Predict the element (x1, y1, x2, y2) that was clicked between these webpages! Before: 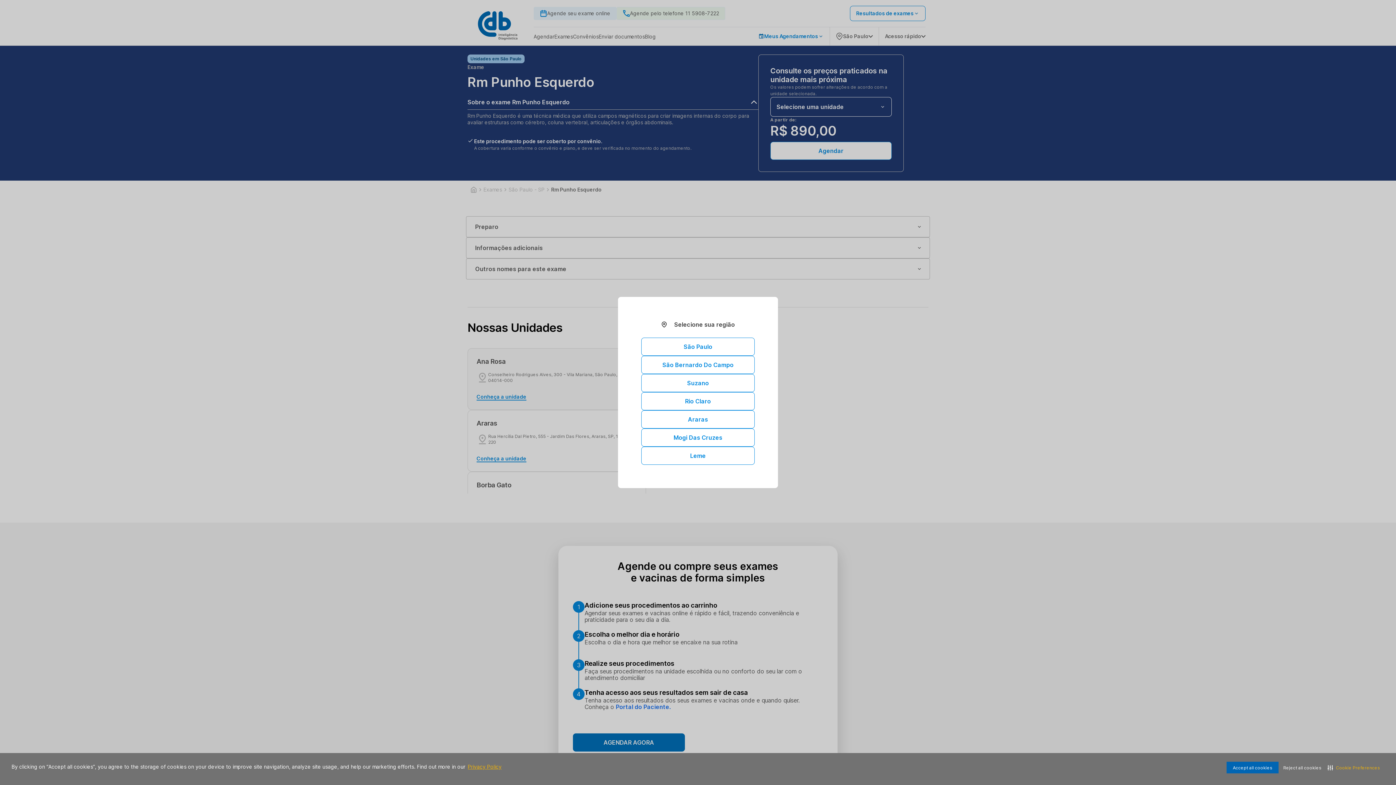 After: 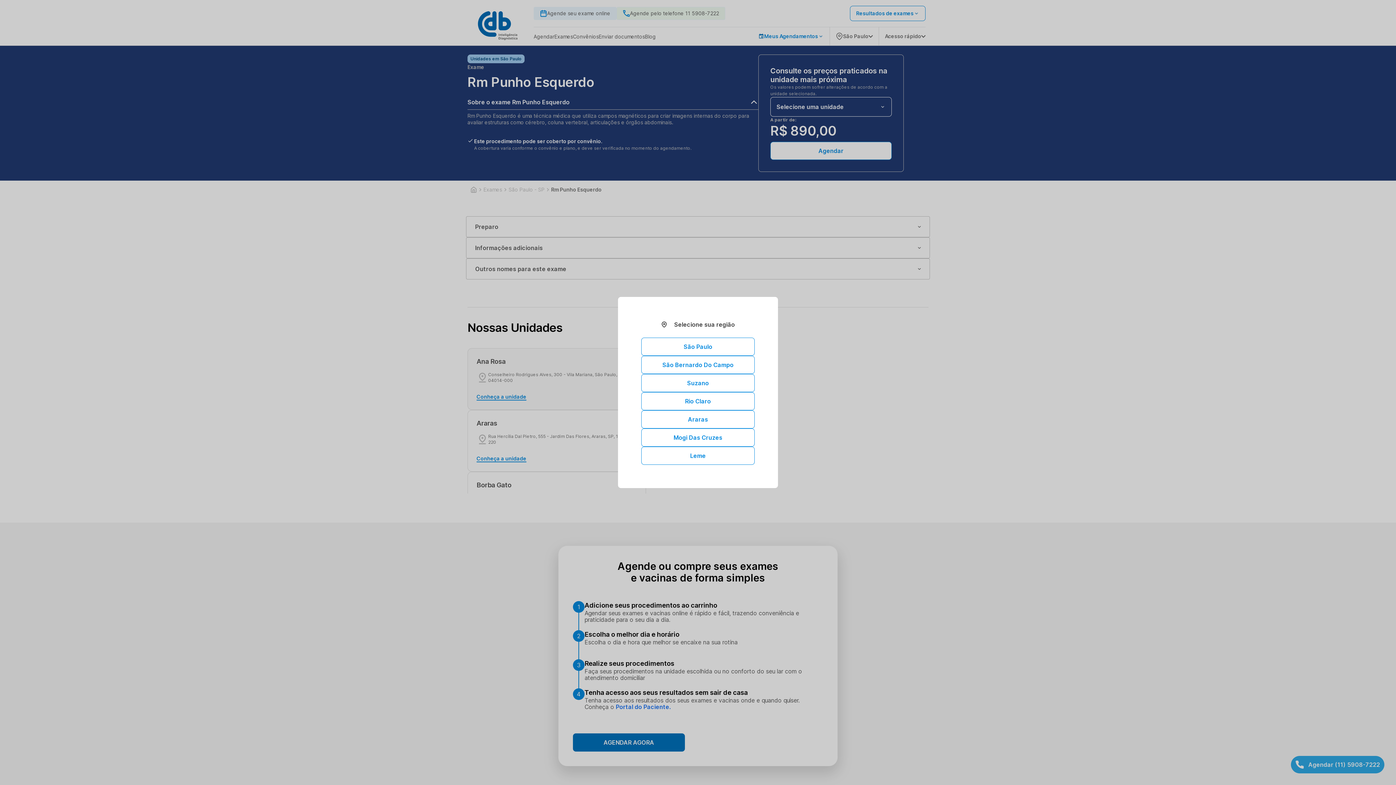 Action: bbox: (1281, 762, 1323, 773) label: dismiss cookie message